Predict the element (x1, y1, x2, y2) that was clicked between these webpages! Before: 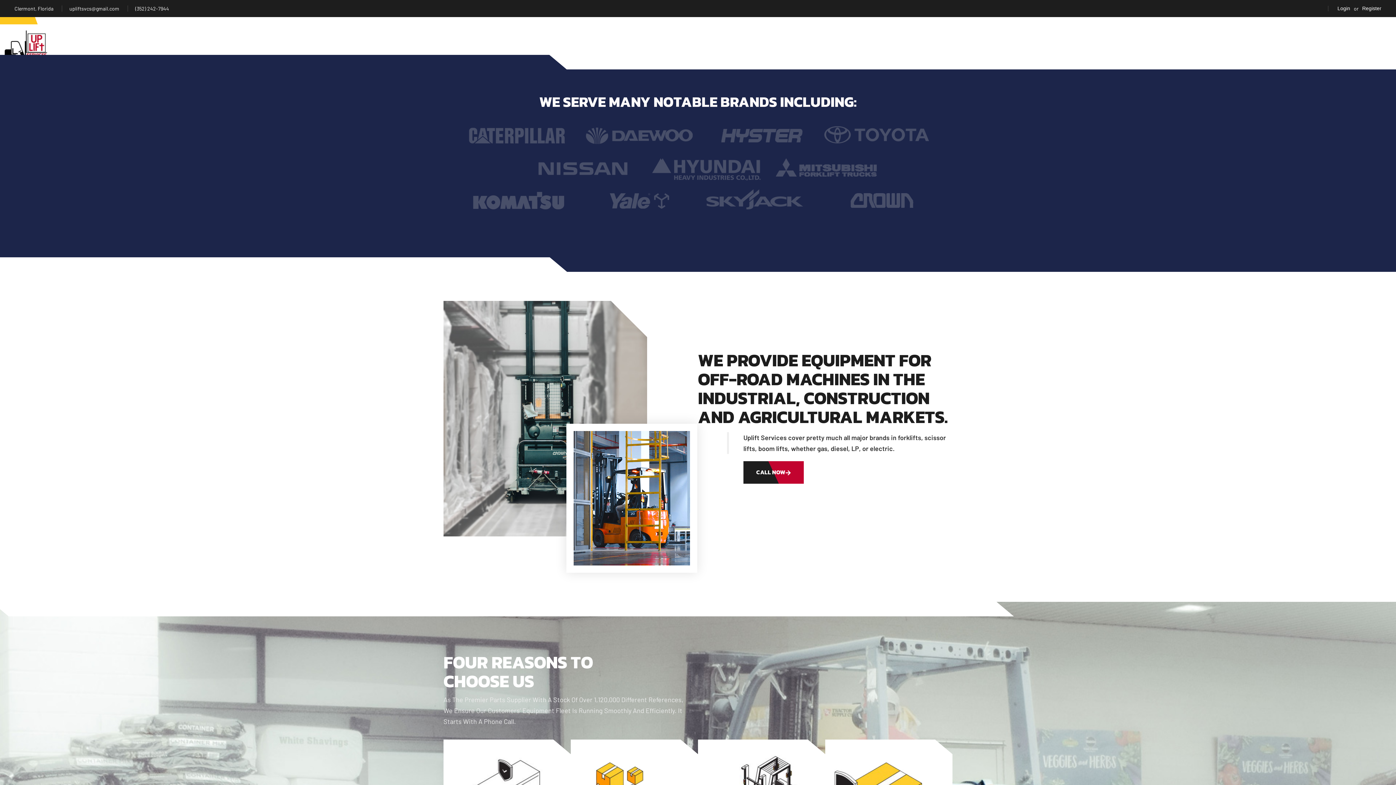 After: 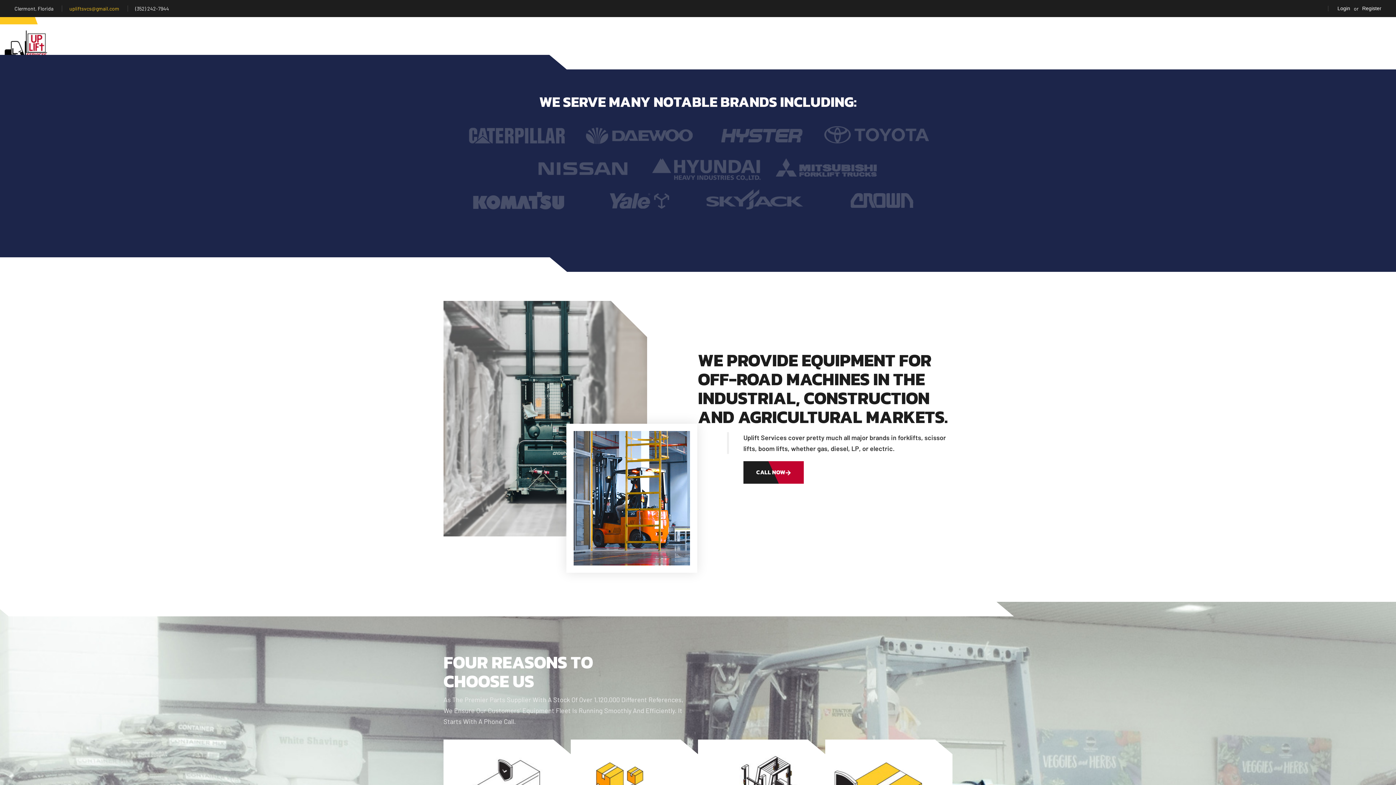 Action: bbox: (69, 5, 119, 11) label: upliftsvcs@gmail.com